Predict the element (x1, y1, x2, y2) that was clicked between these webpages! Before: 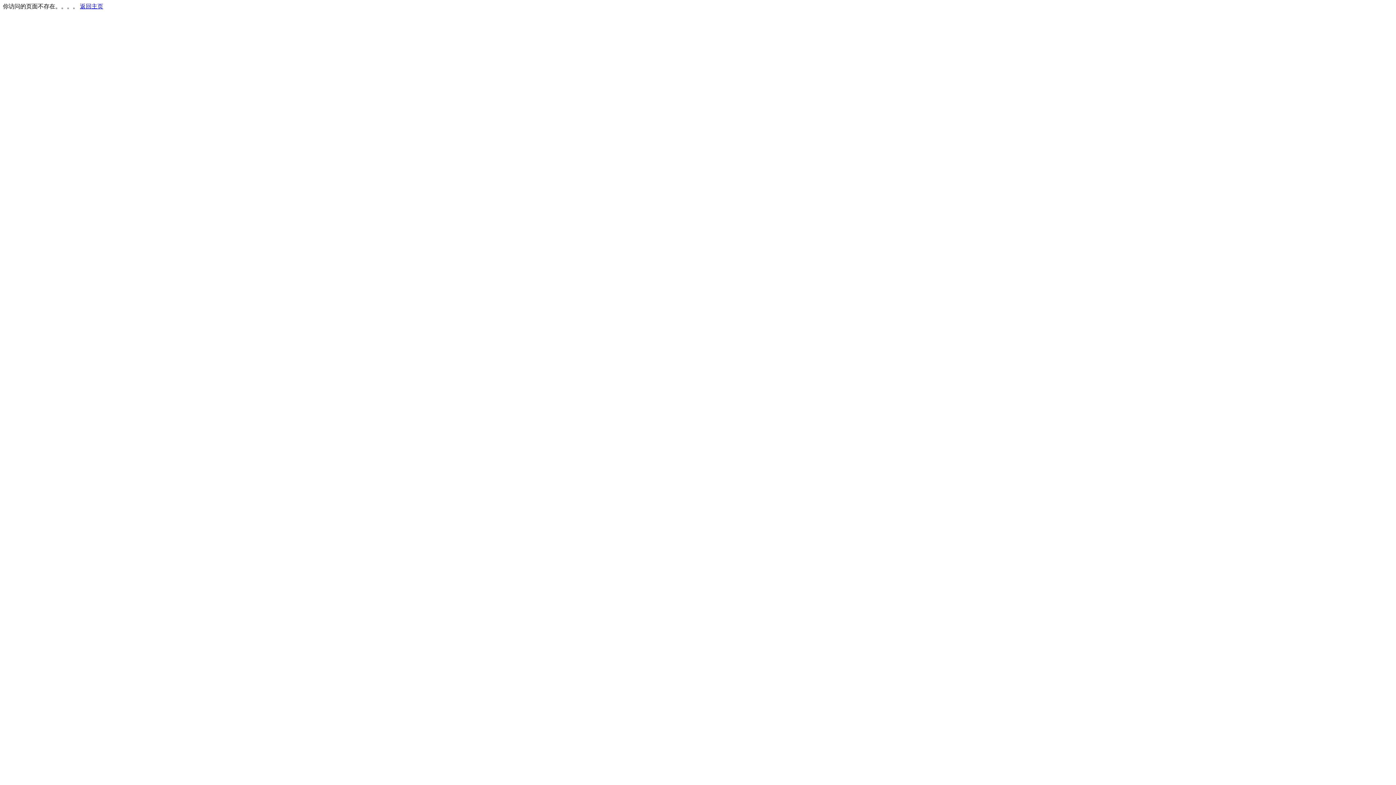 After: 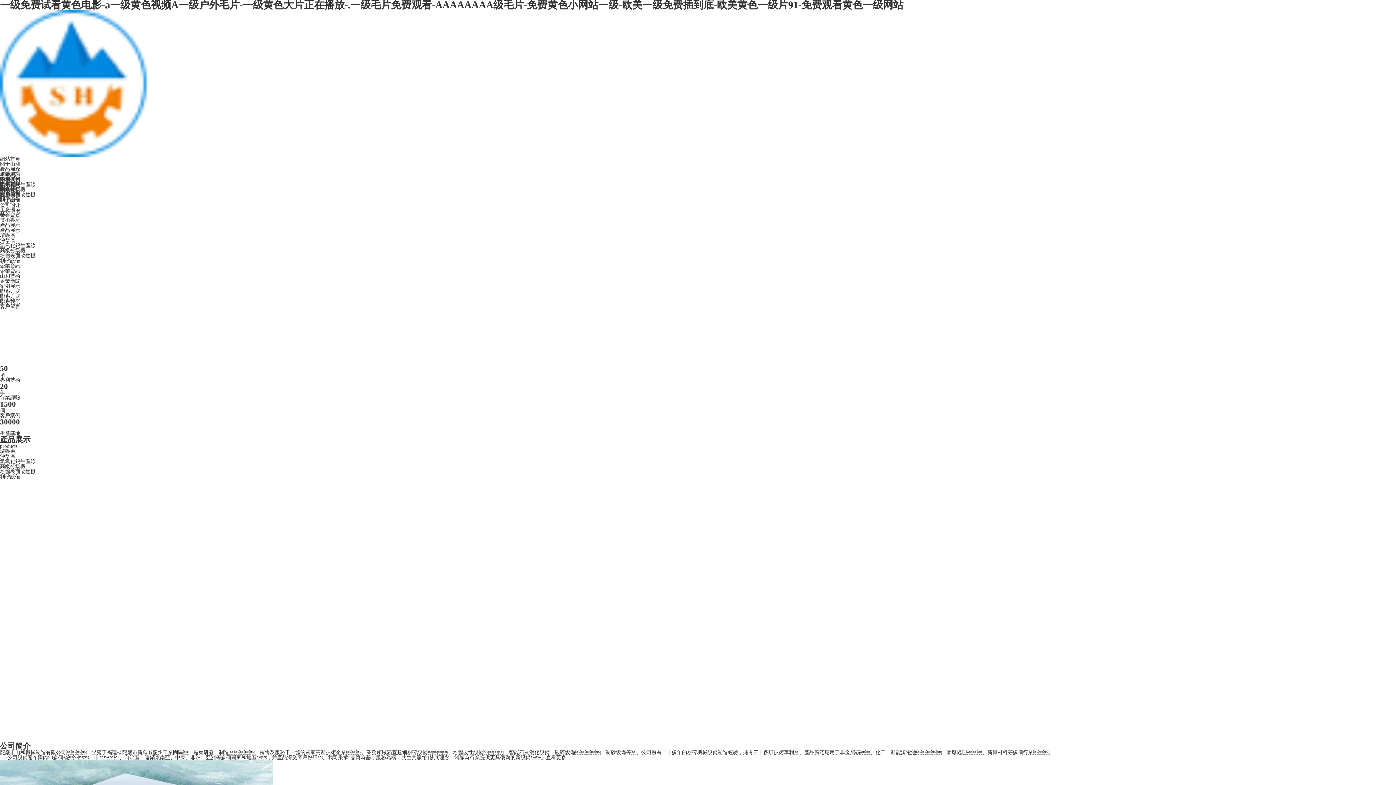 Action: bbox: (80, 3, 103, 9) label: 返回主页